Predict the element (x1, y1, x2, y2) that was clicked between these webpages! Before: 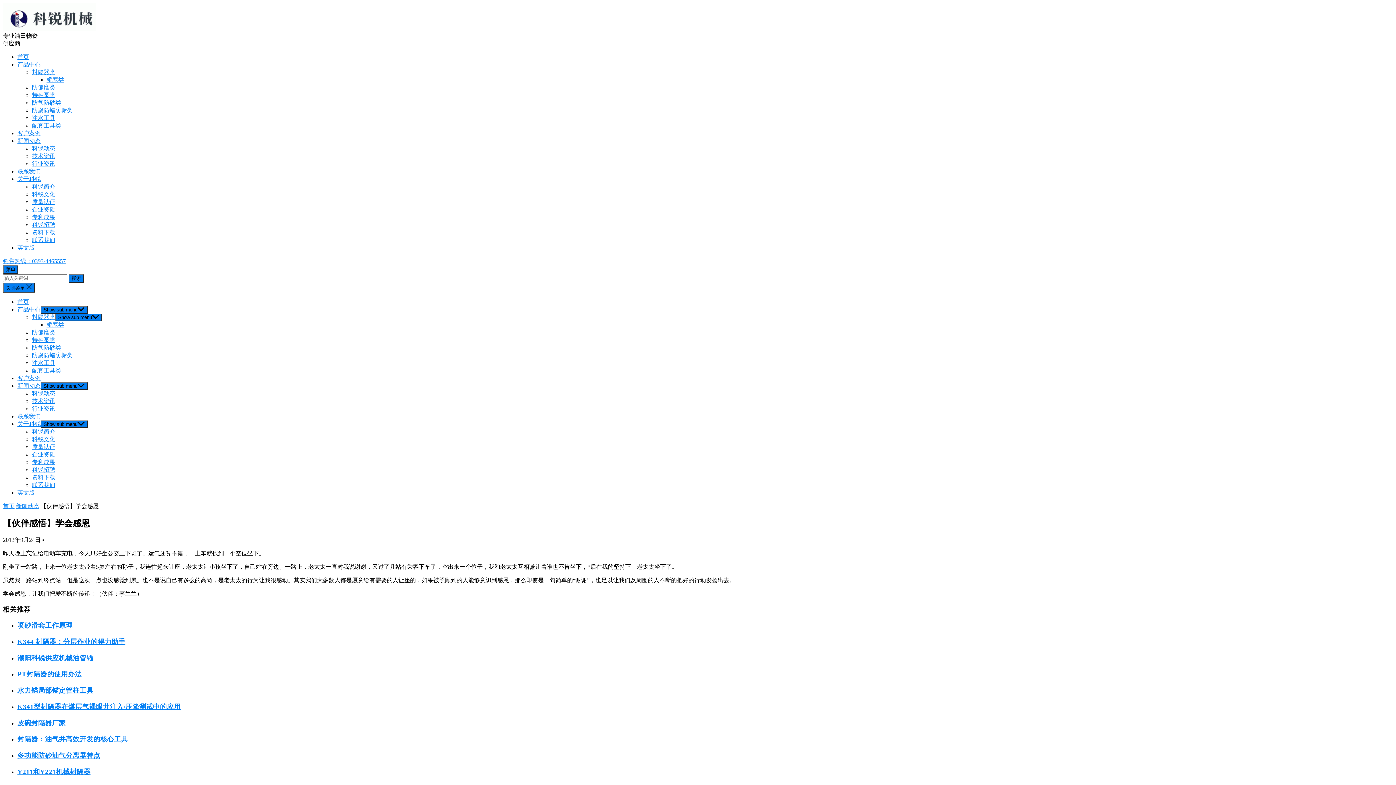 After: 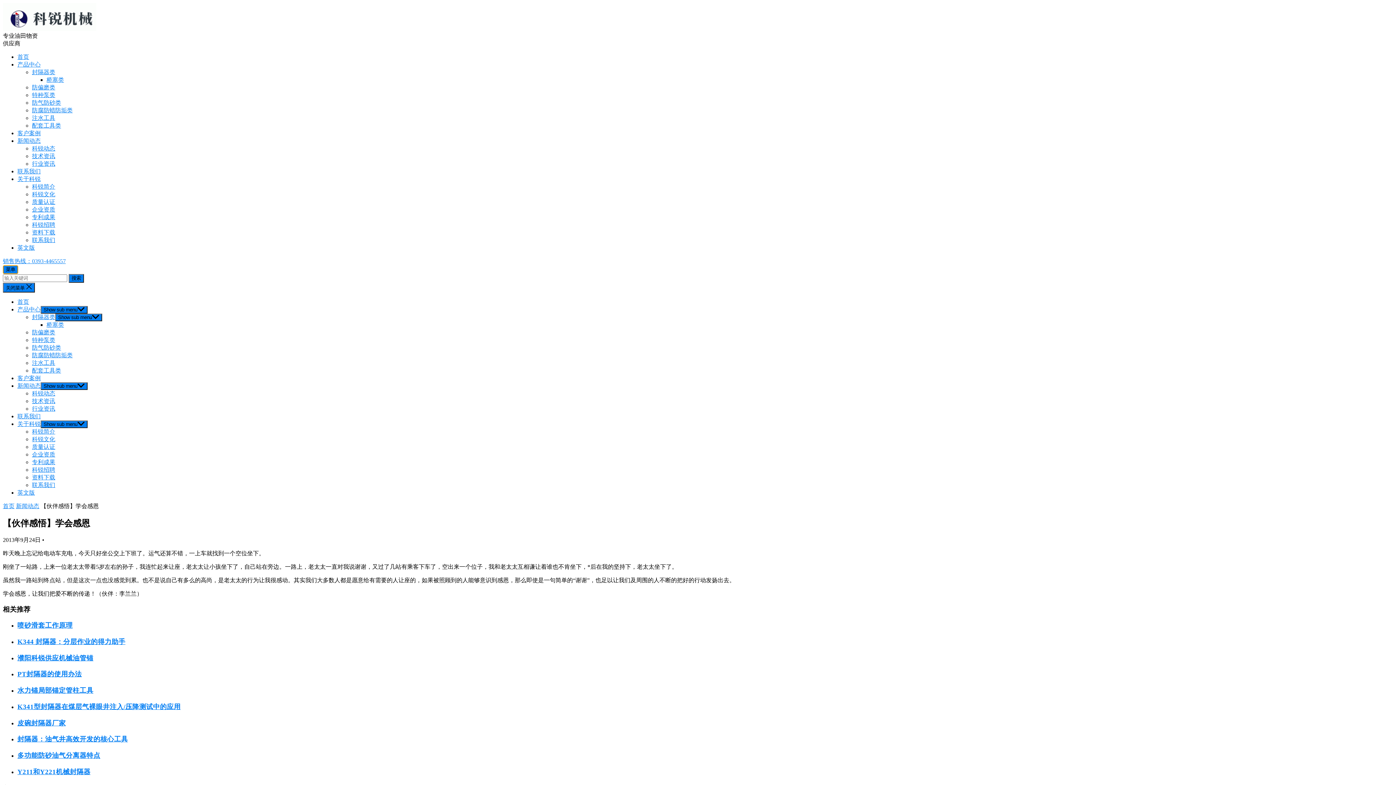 Action: label: 菜单 bbox: (2, 265, 18, 274)